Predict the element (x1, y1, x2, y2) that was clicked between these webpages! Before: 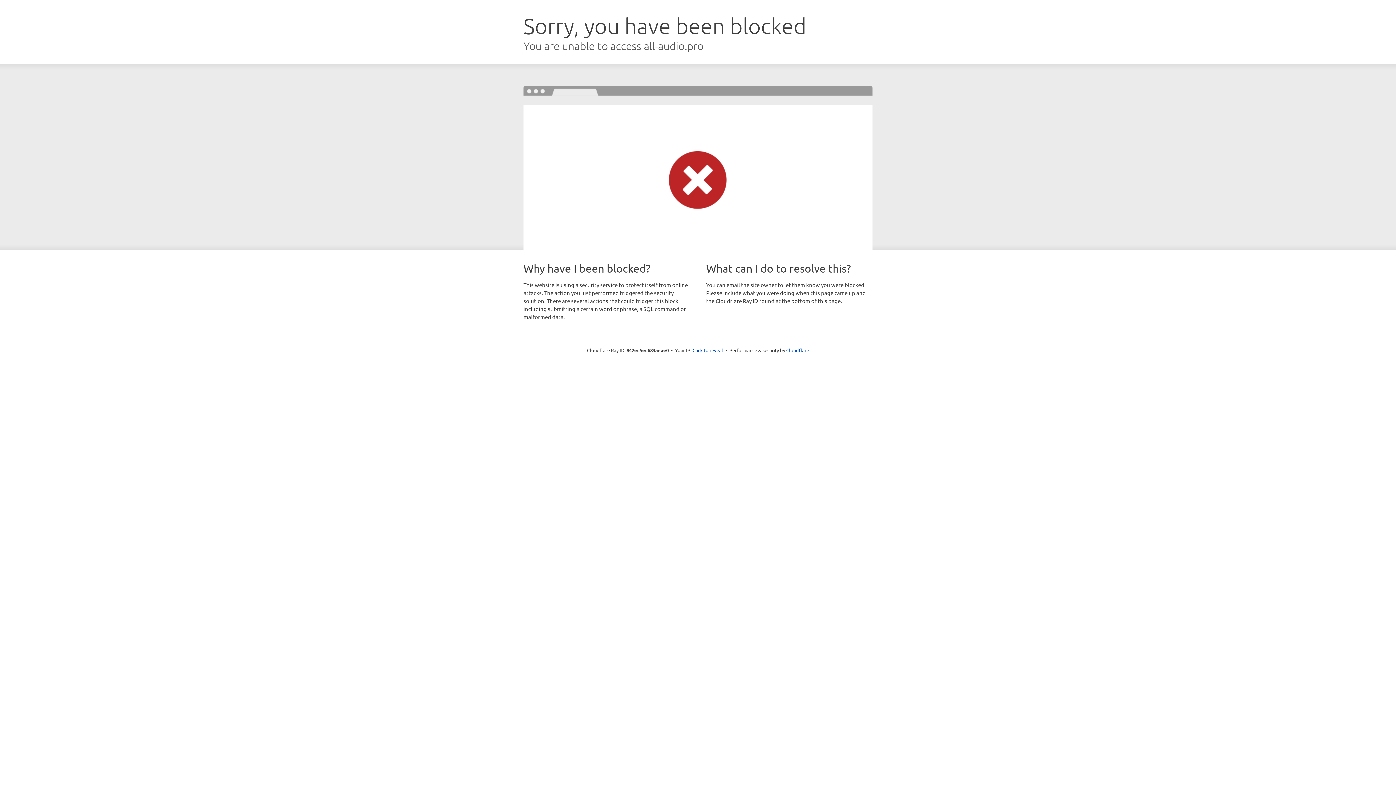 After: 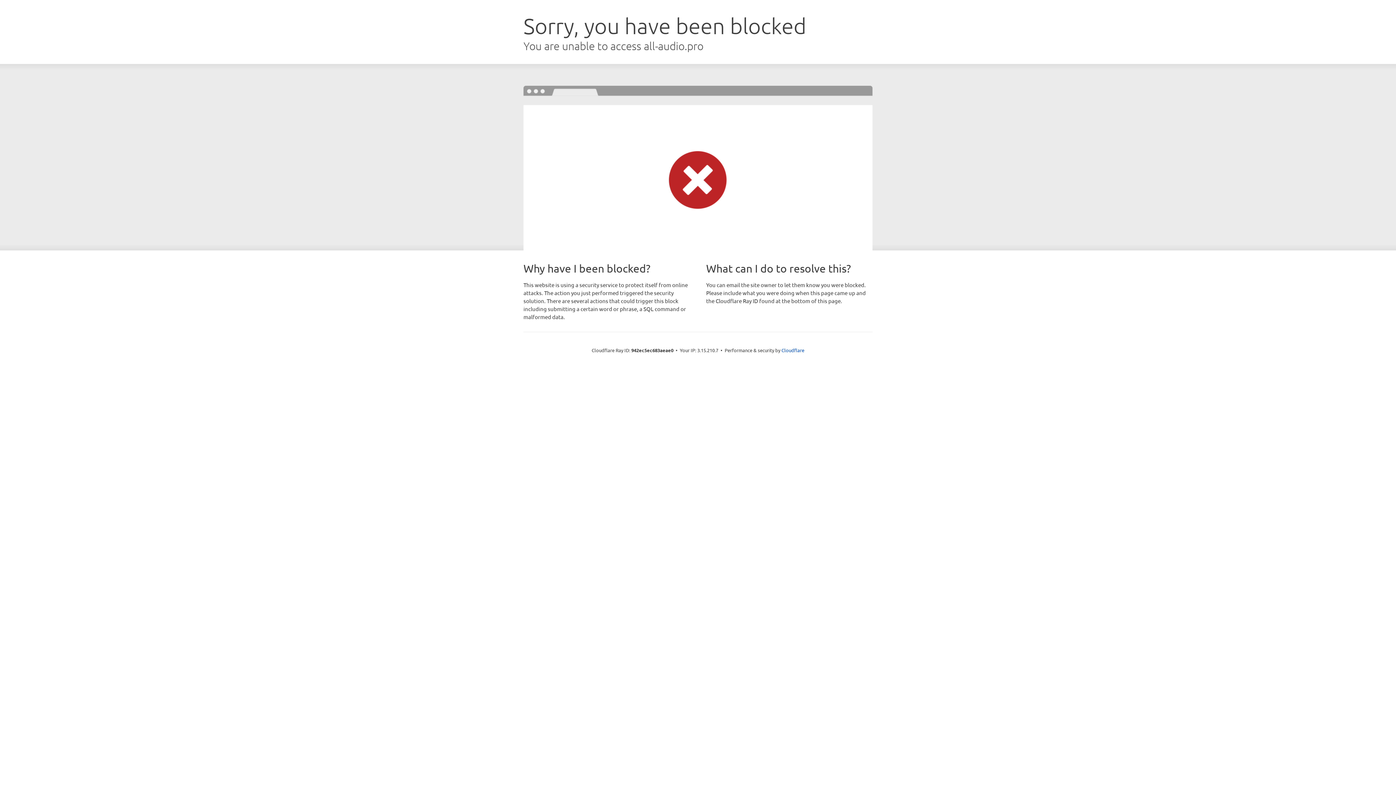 Action: label: Click to reveal bbox: (692, 346, 723, 353)